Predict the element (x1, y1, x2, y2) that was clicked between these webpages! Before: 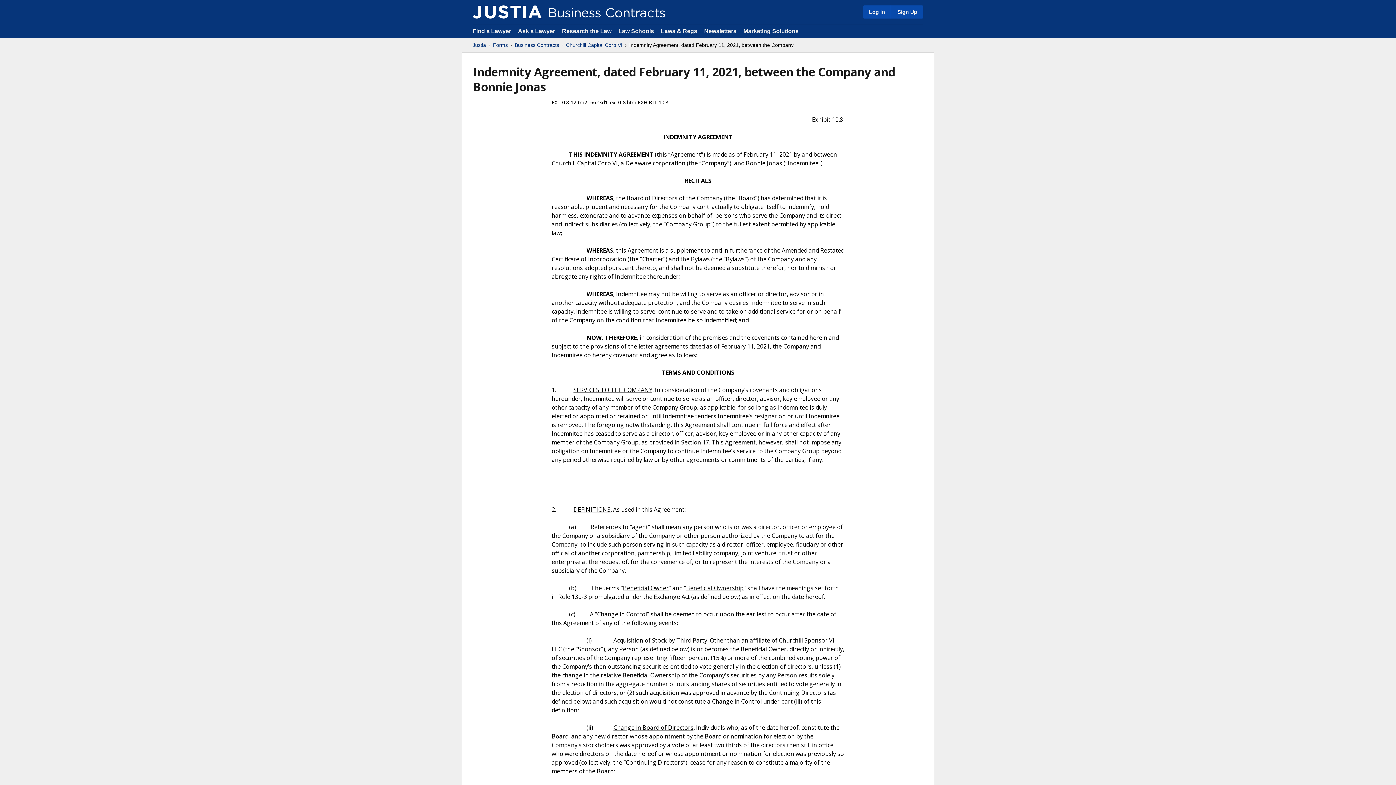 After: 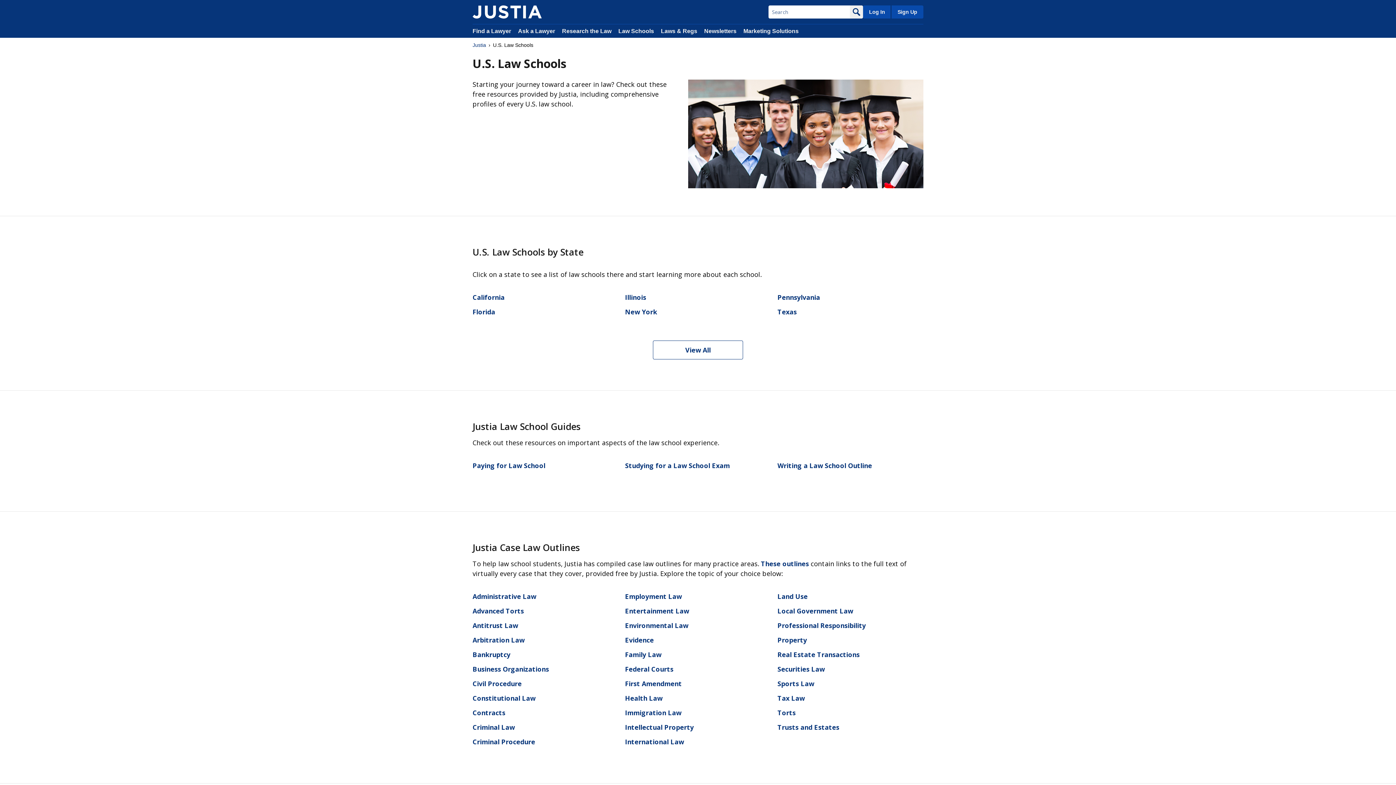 Action: label: Law Schools bbox: (618, 28, 654, 34)